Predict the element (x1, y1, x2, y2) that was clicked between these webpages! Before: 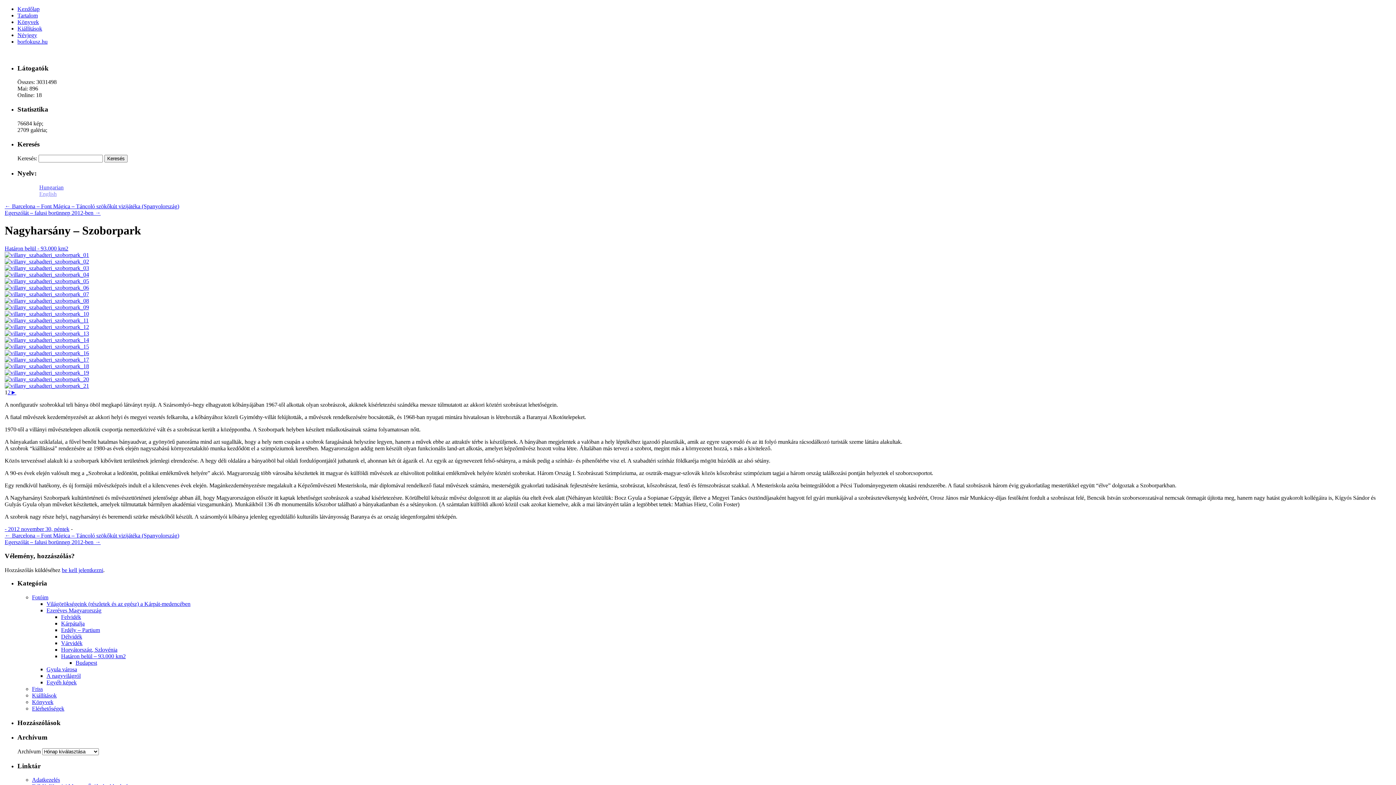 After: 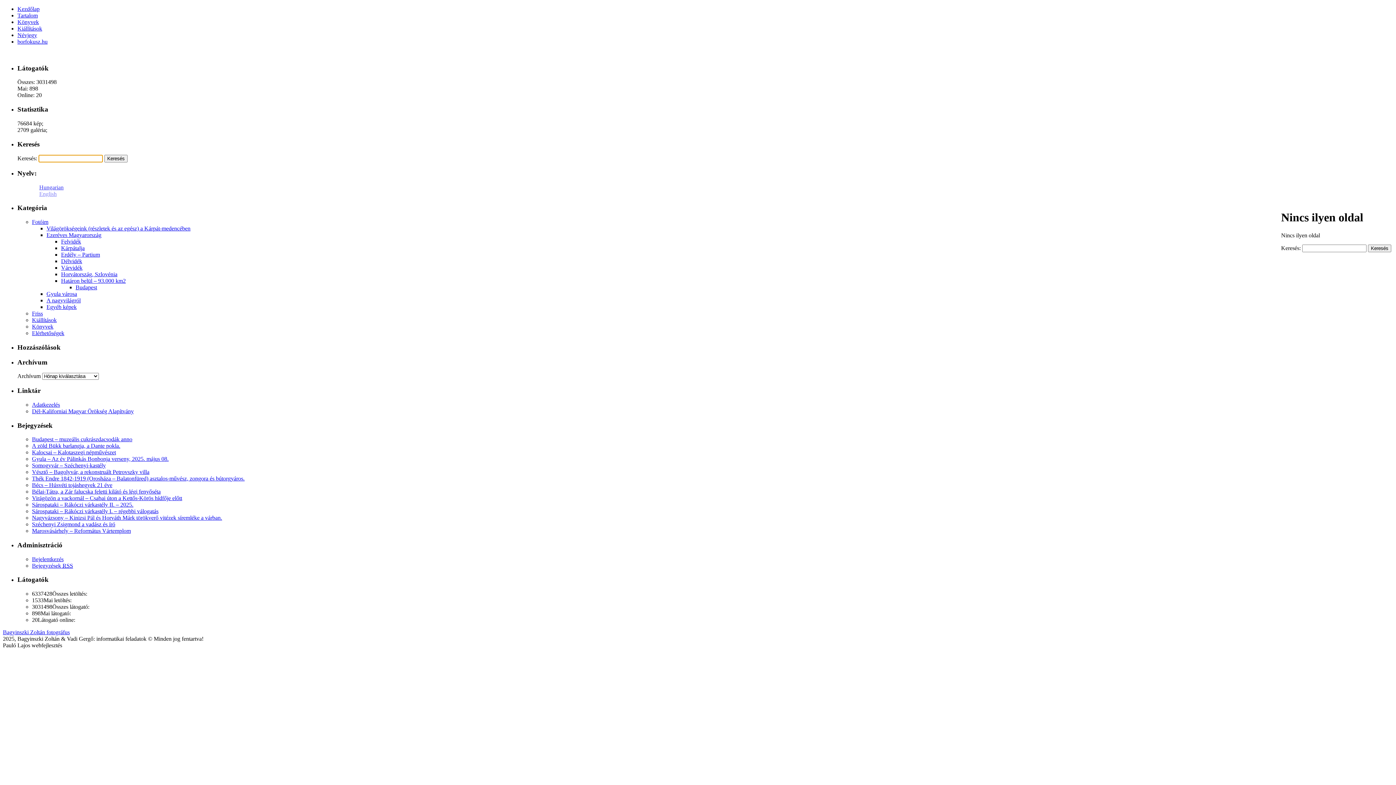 Action: bbox: (4, 343, 89, 349)